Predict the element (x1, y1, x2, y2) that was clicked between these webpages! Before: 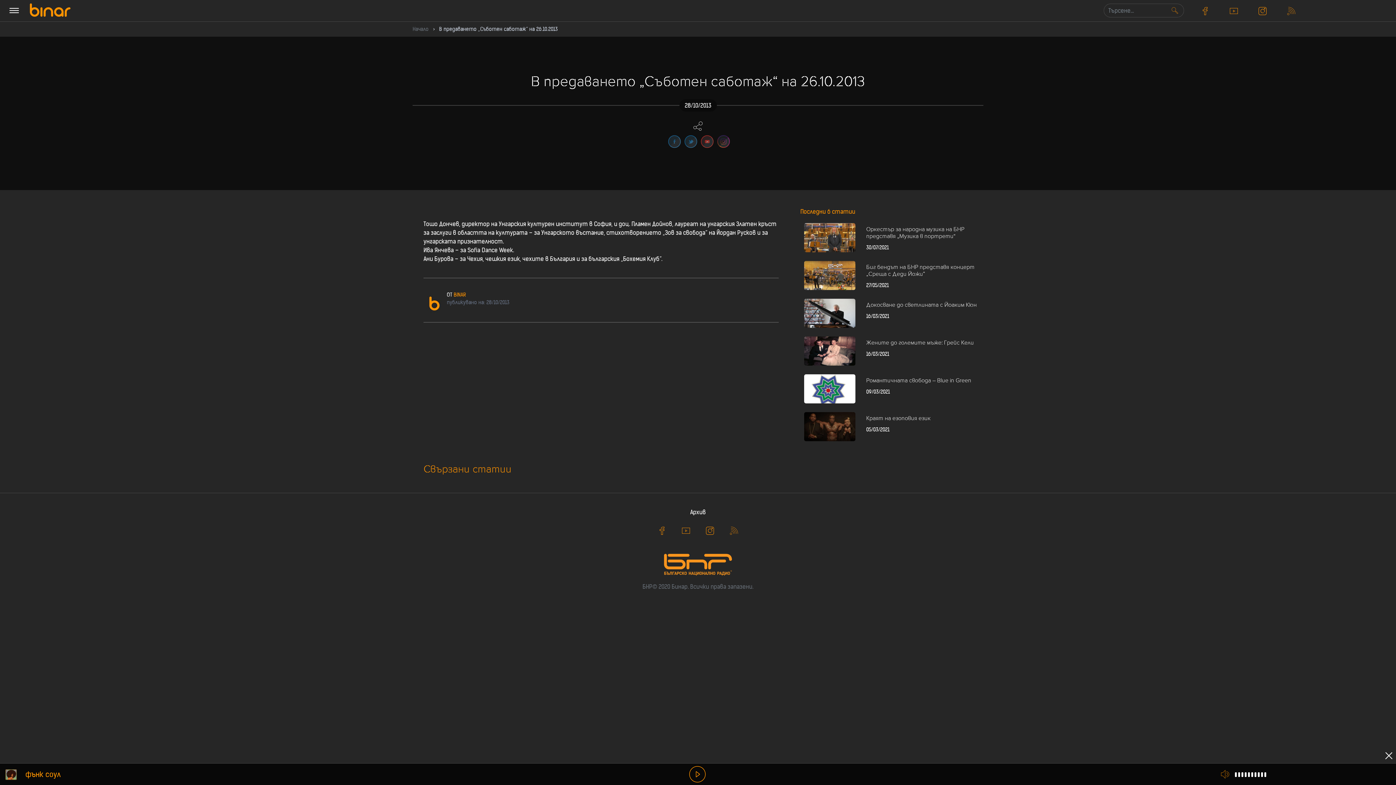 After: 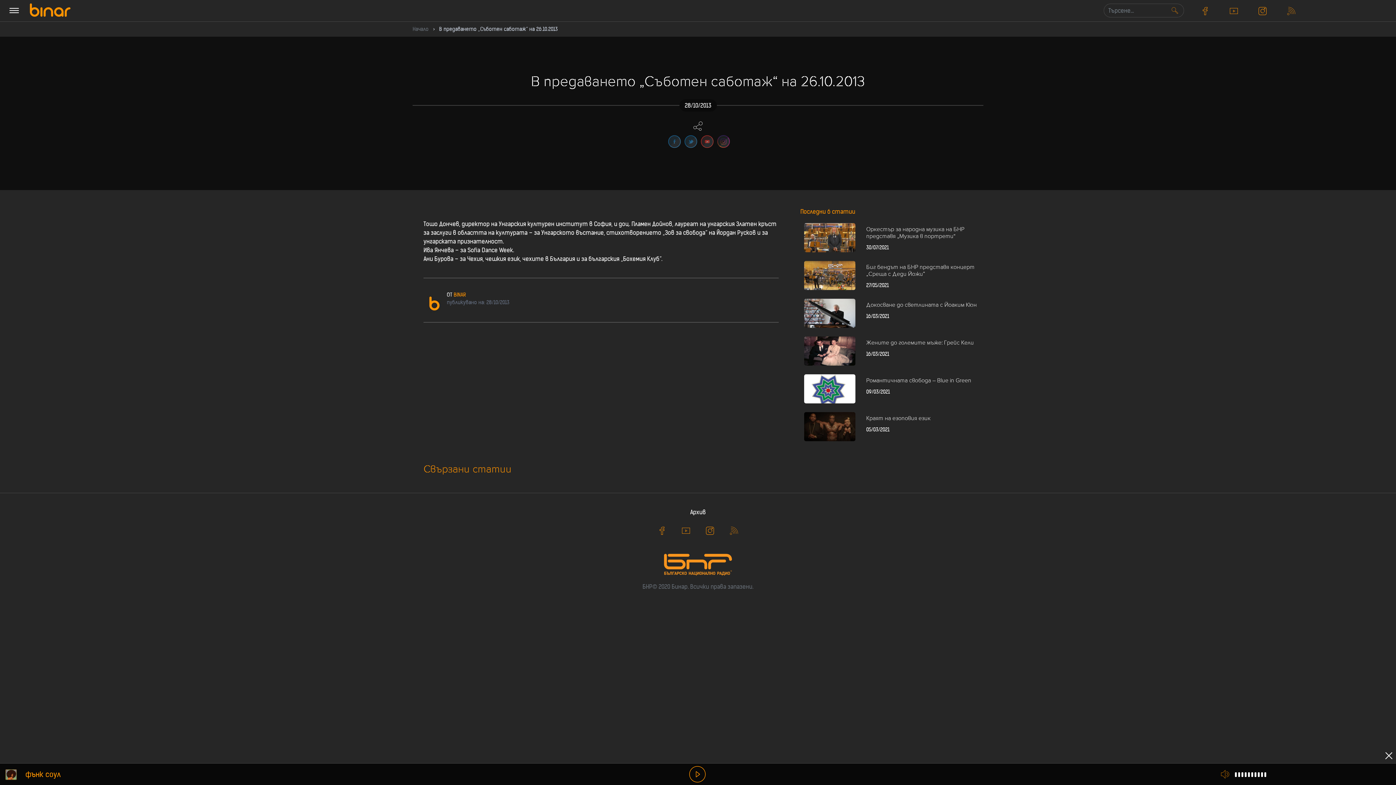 Action: bbox: (657, 110, 691, 119)